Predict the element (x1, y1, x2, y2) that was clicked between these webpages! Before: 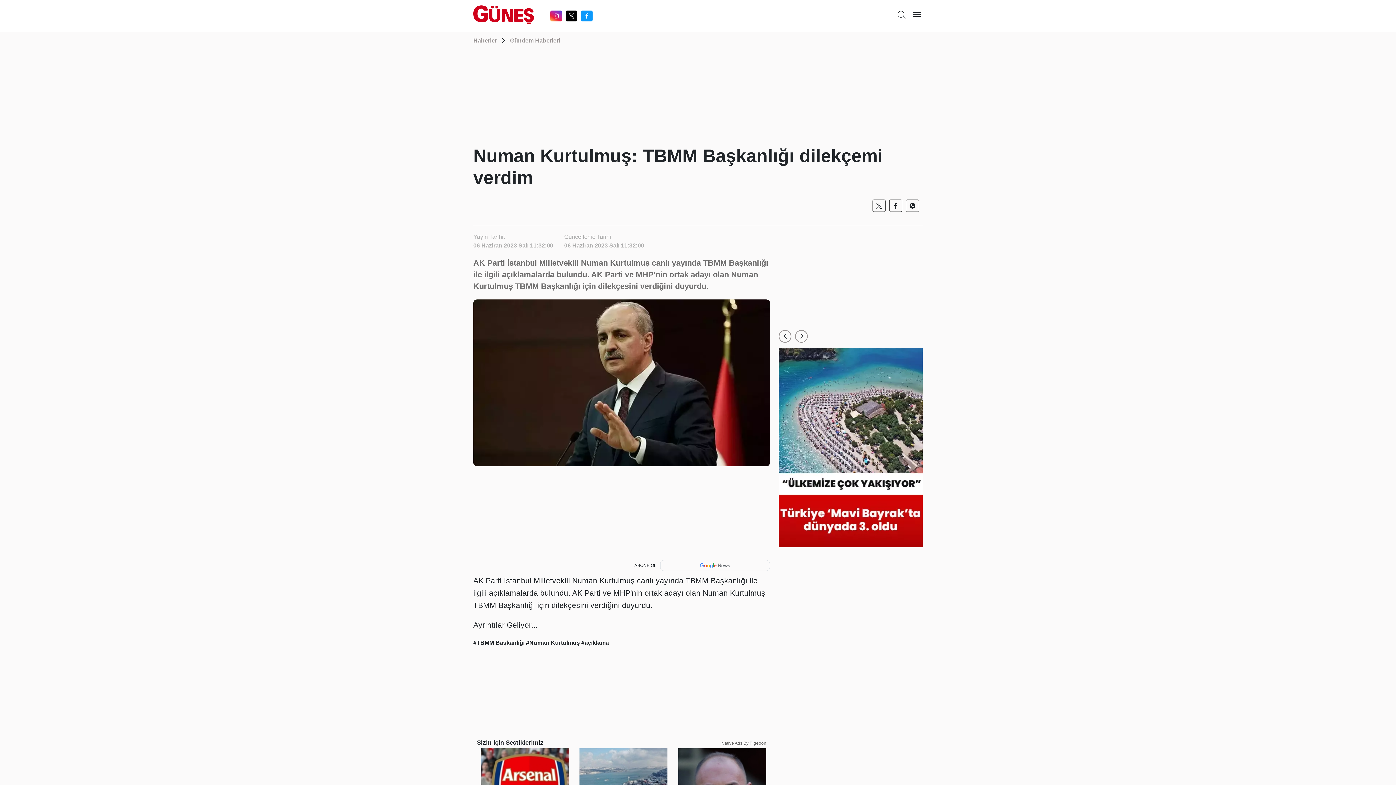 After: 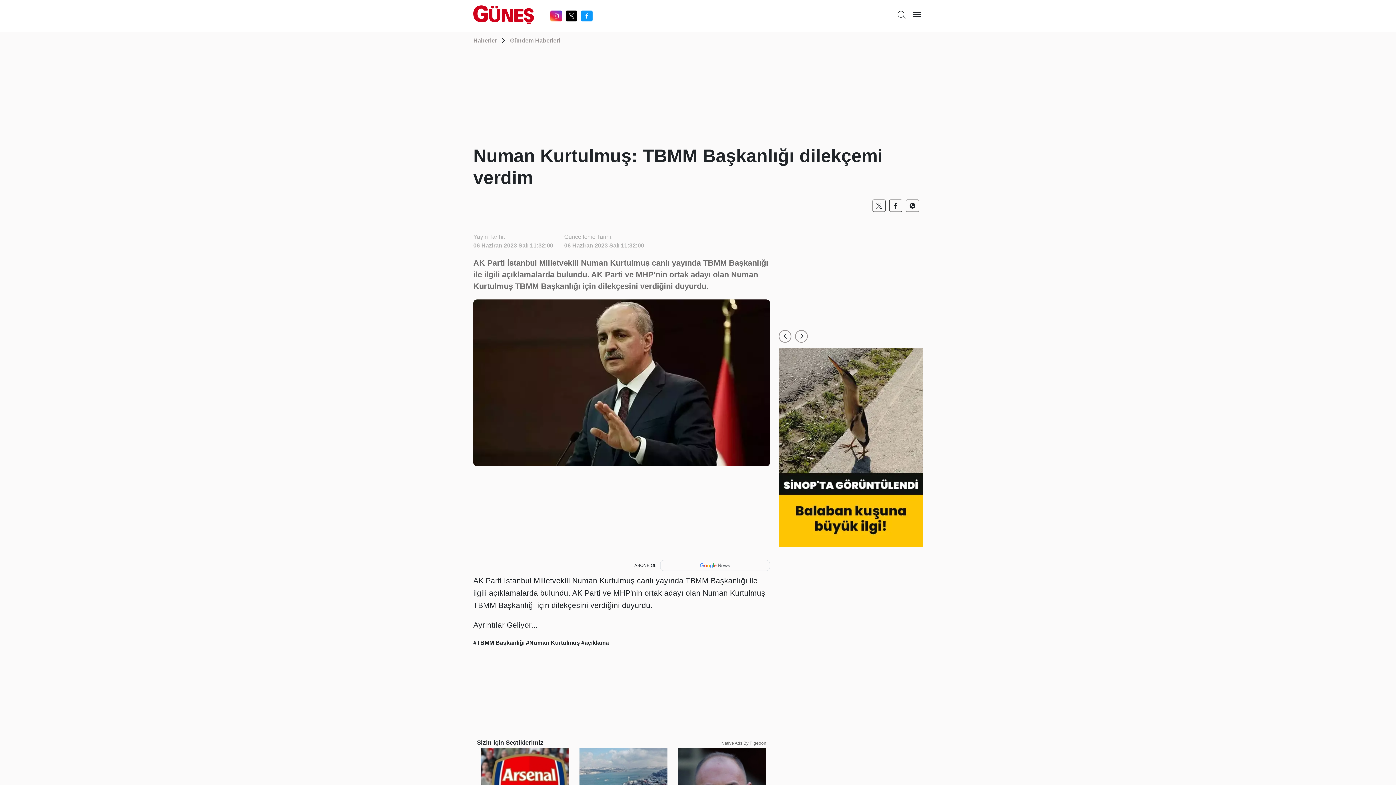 Action: bbox: (721, 741, 770, 746) label: Native Ads By Pigeoon